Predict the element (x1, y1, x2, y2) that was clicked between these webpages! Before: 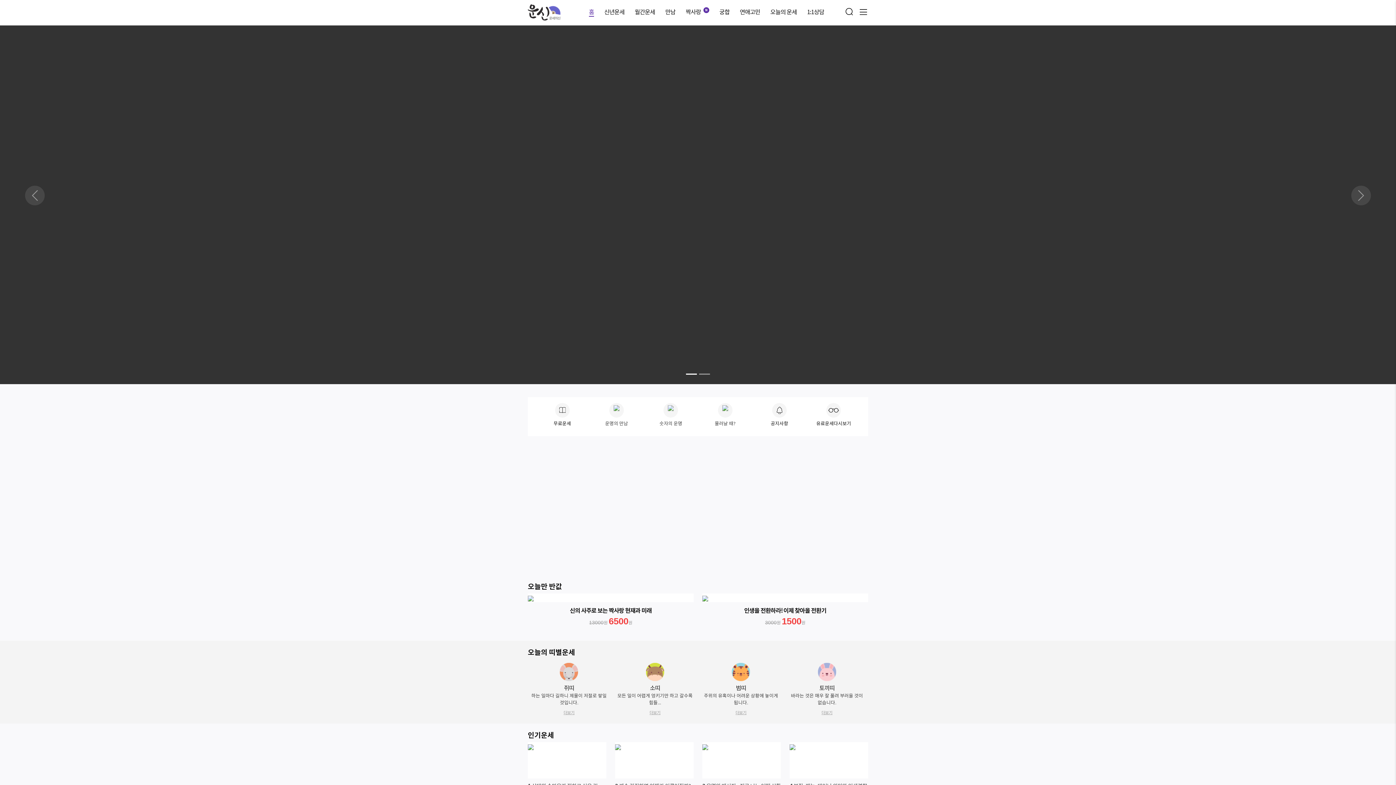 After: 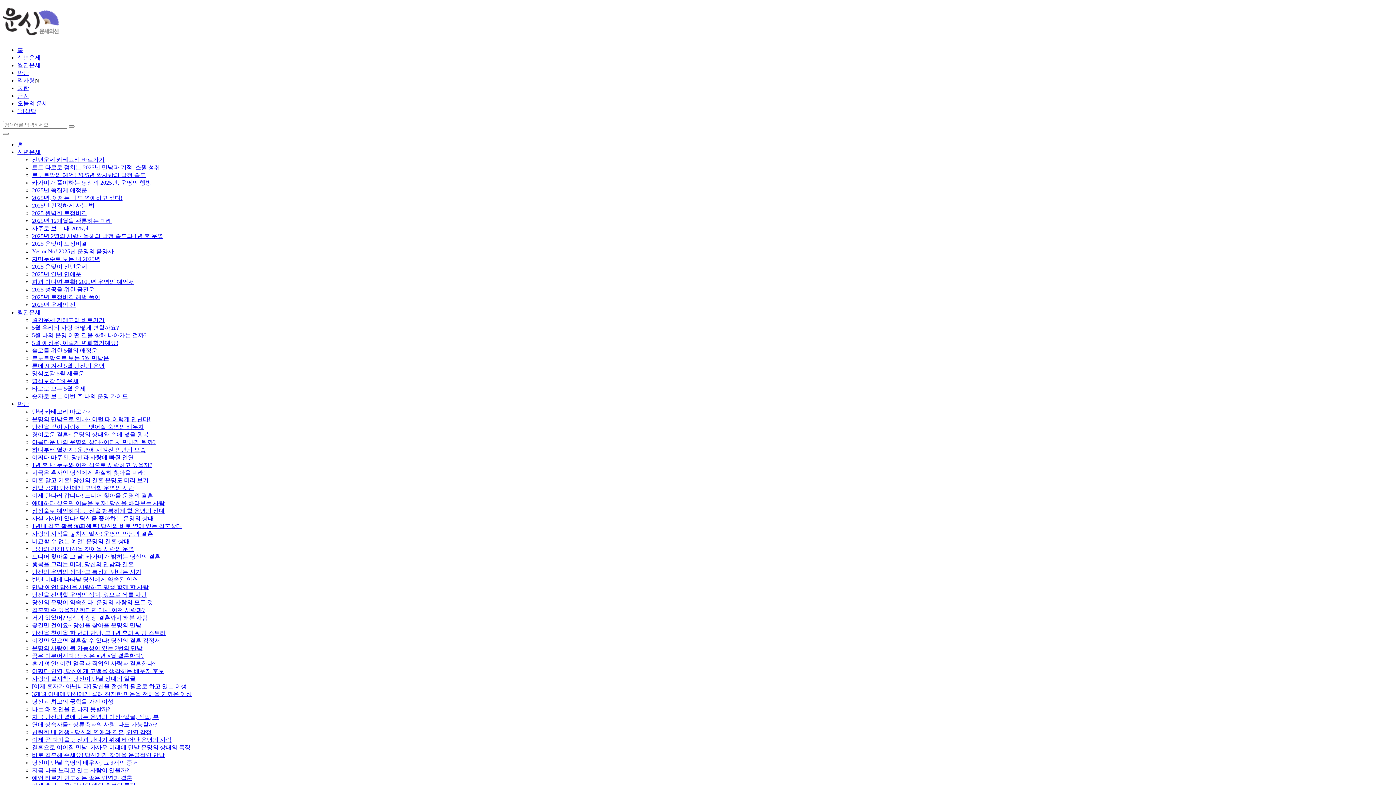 Action: bbox: (528, 742, 533, 751)